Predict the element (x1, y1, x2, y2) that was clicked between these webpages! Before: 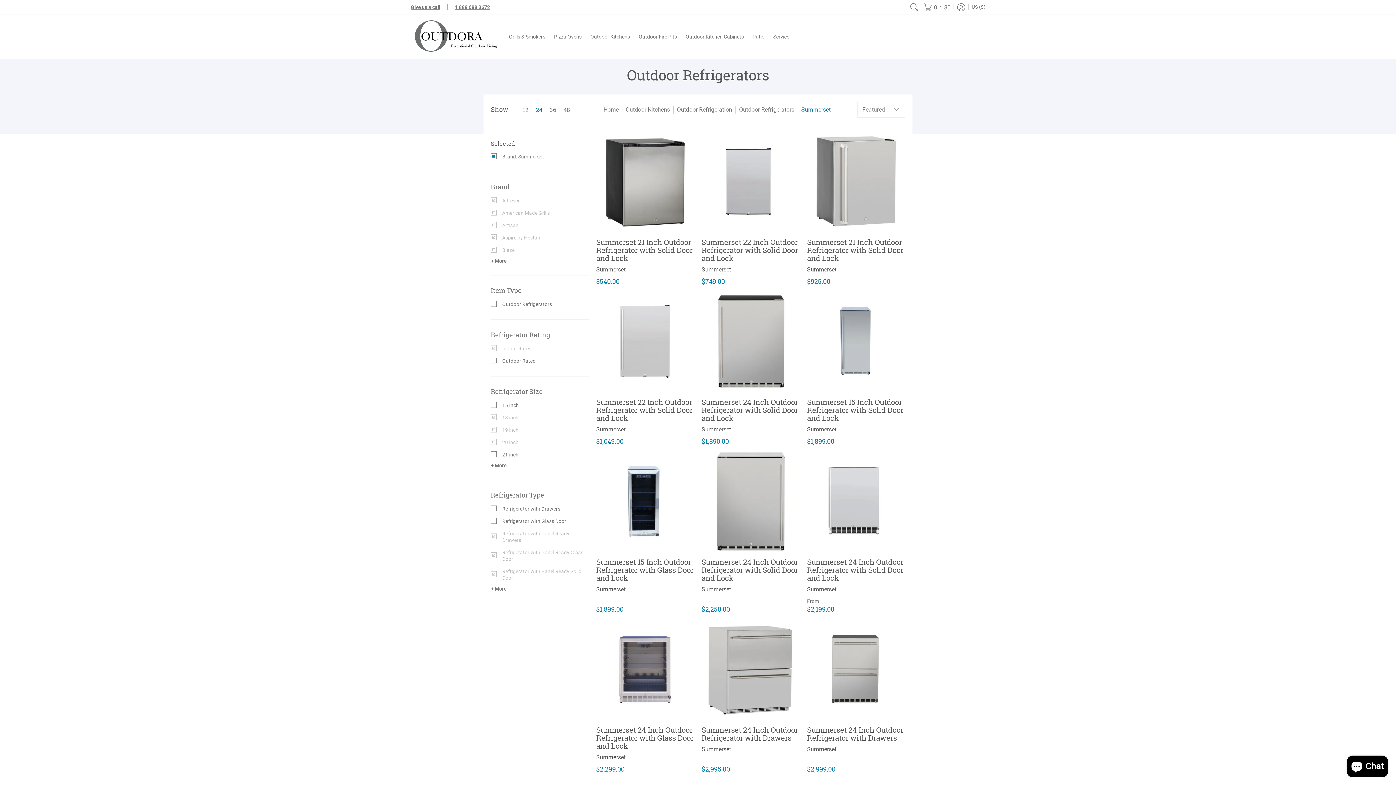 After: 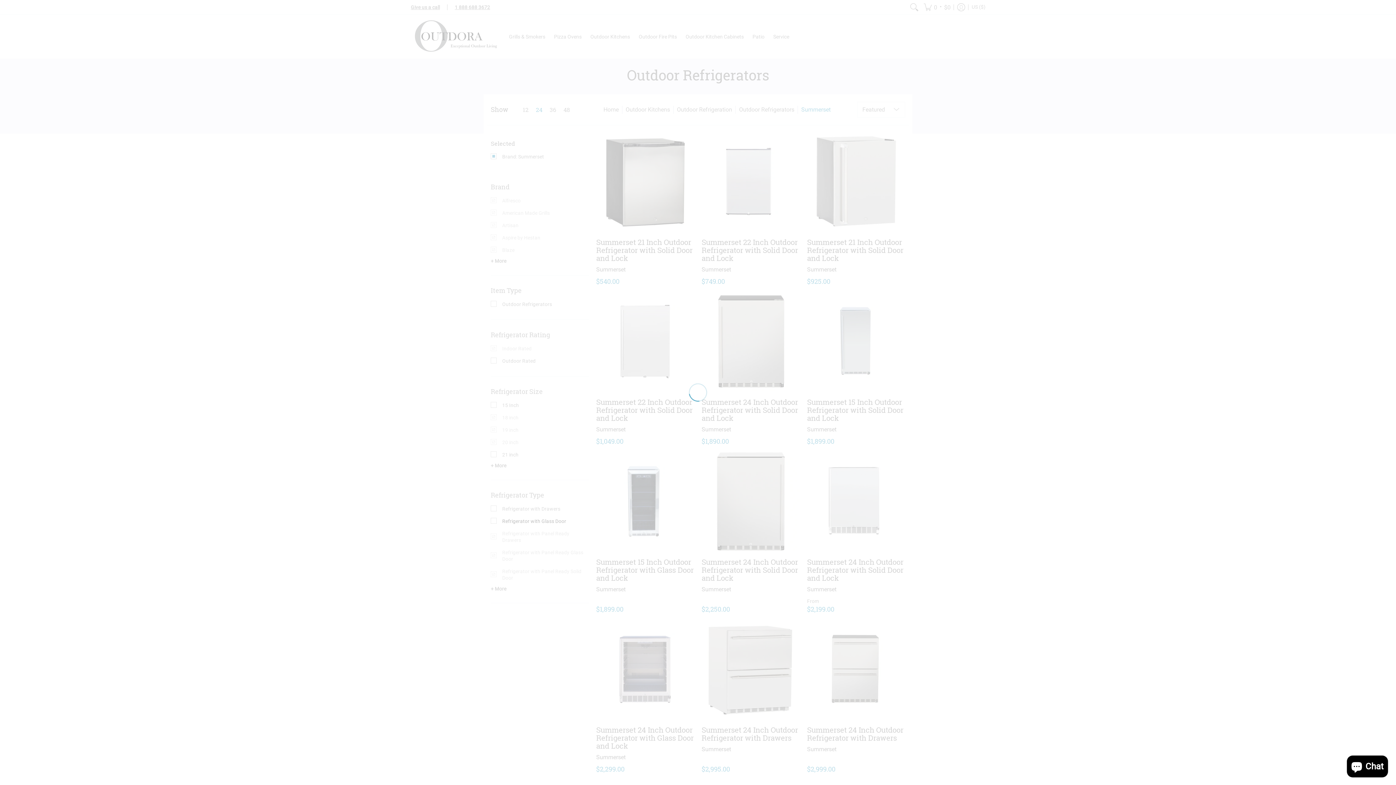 Action: bbox: (490, 515, 566, 527) label: Refrigerator with Glass Door